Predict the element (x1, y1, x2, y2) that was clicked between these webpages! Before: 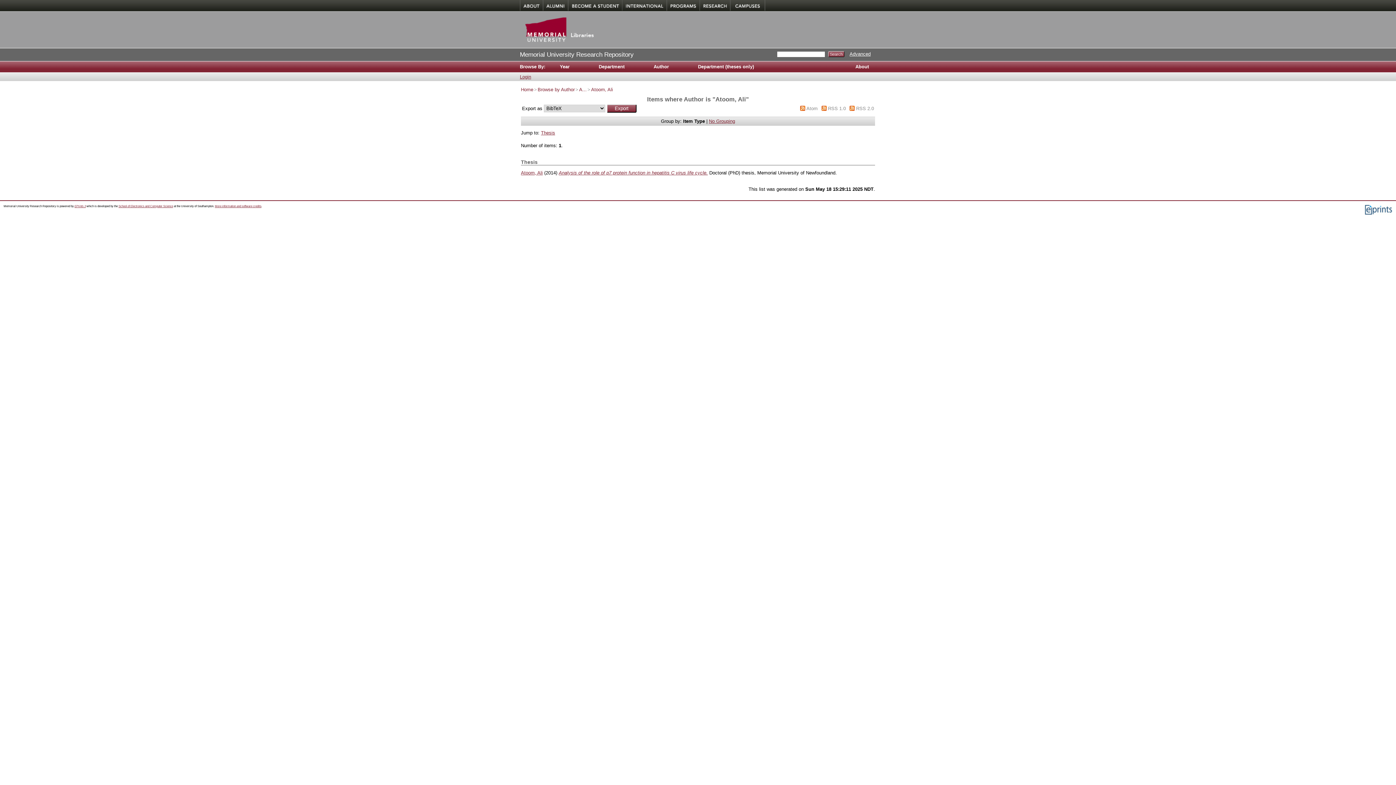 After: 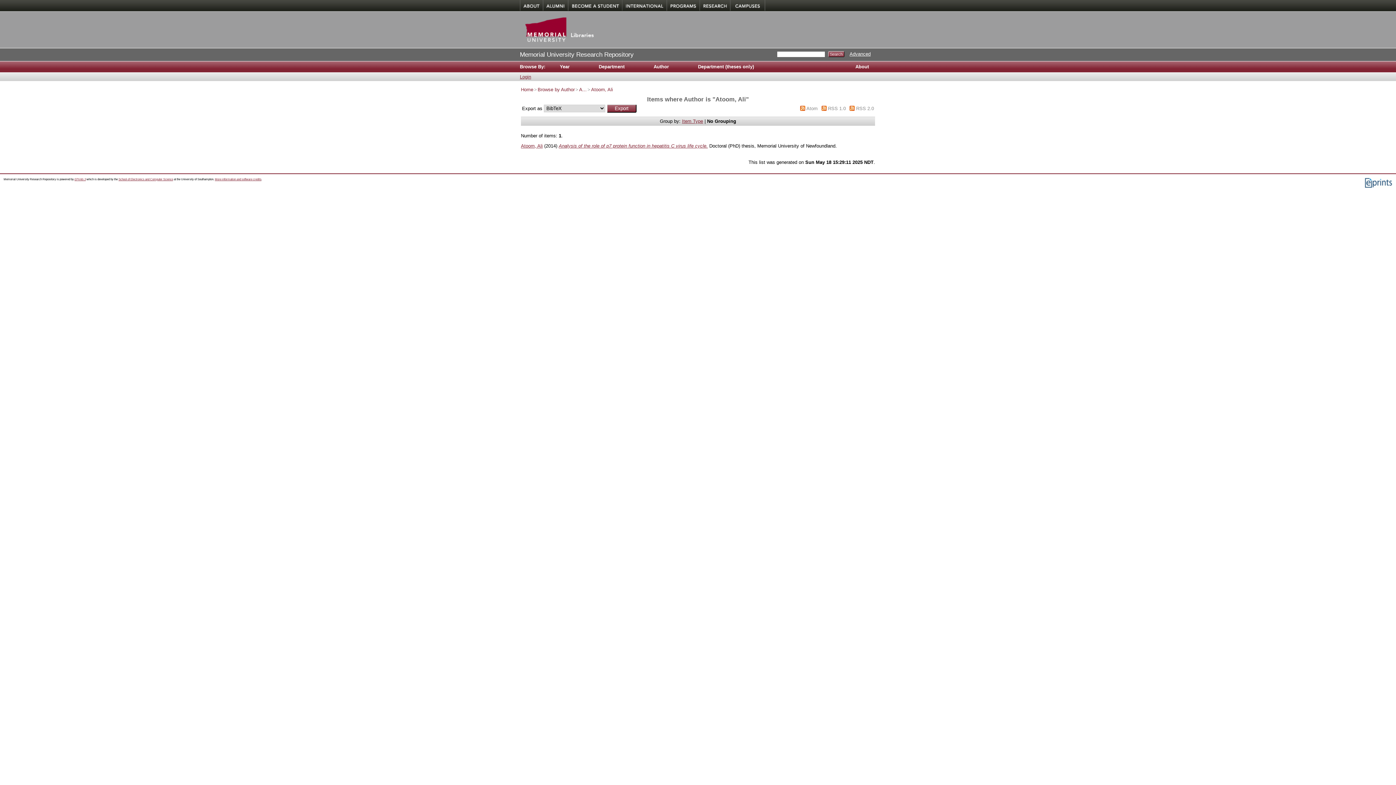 Action: bbox: (709, 118, 735, 123) label: No Grouping